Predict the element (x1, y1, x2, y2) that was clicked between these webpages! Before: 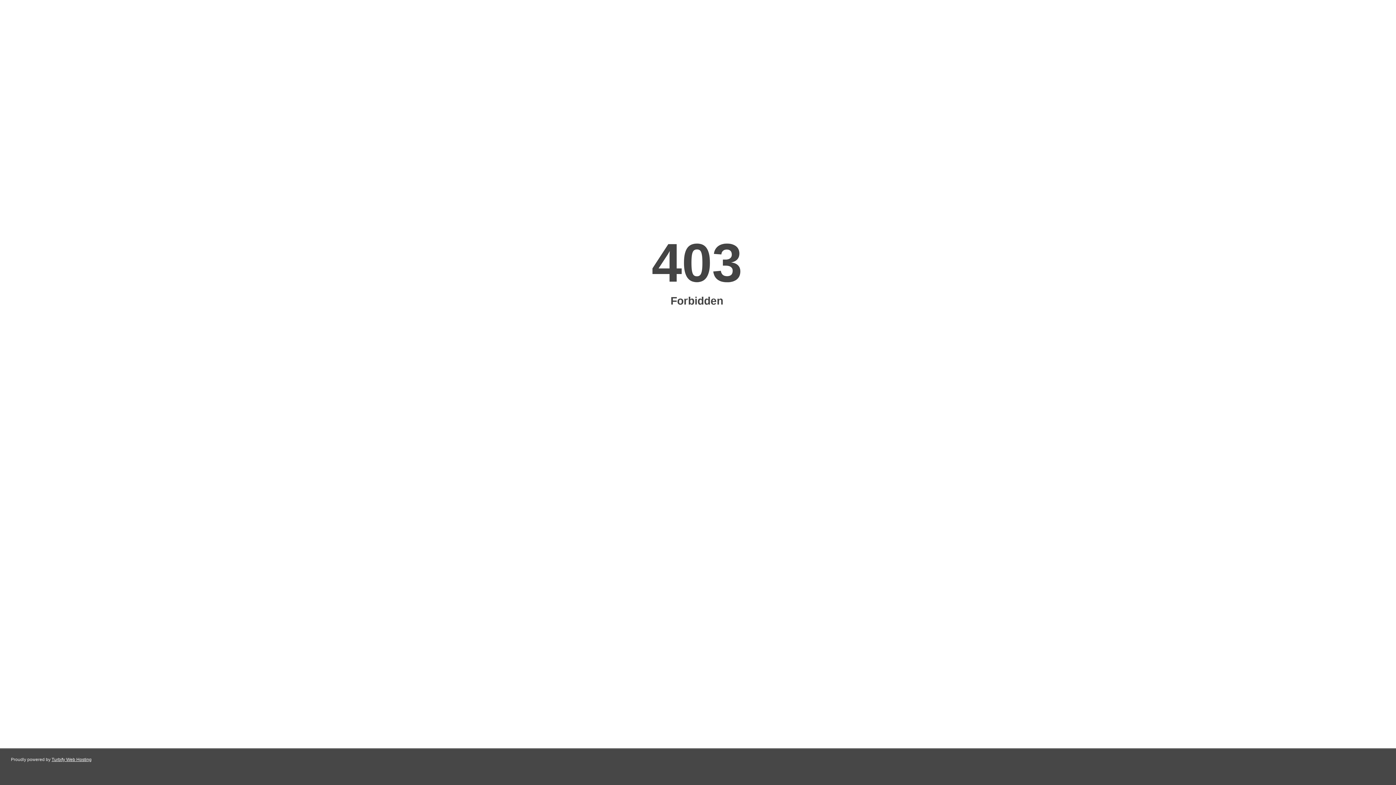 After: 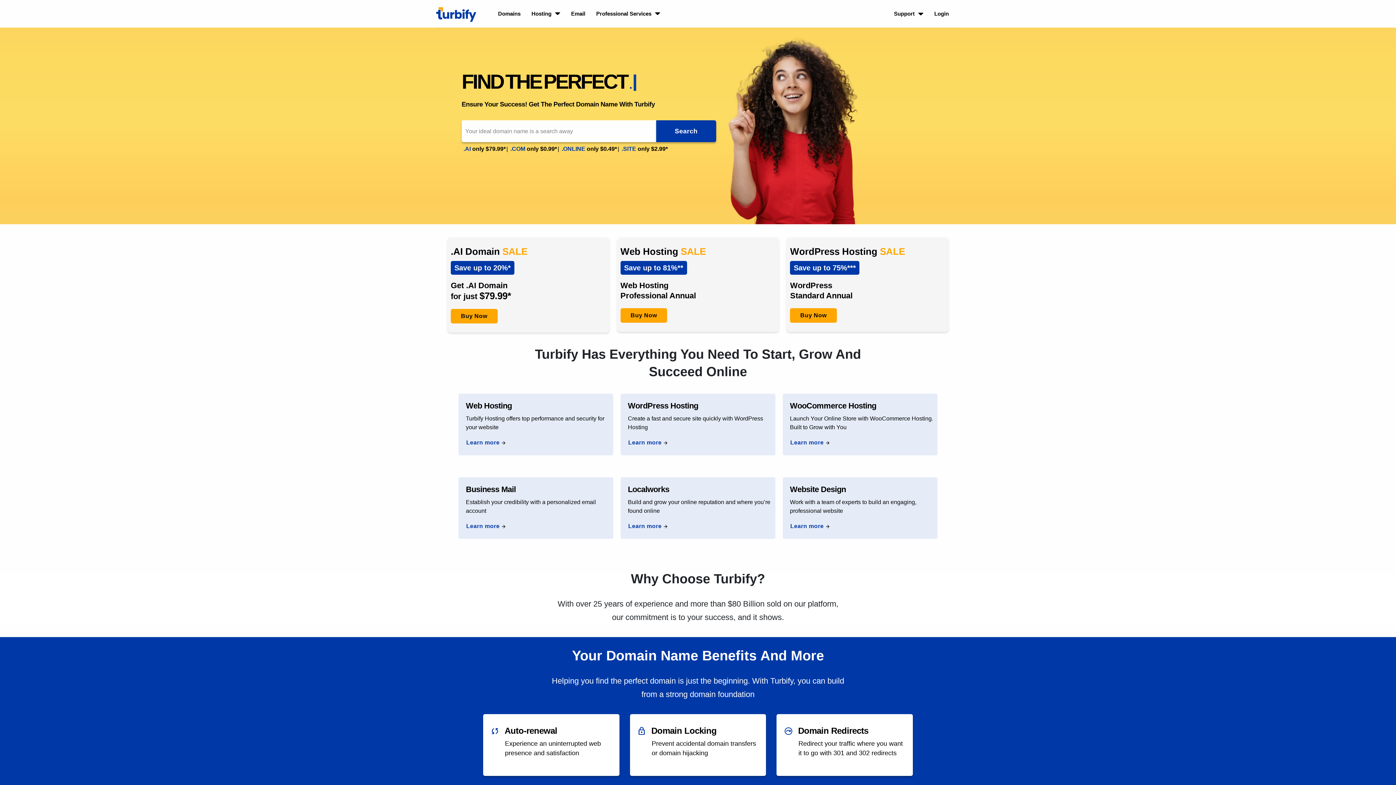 Action: bbox: (51, 757, 91, 762) label: Turbify Web Hosting